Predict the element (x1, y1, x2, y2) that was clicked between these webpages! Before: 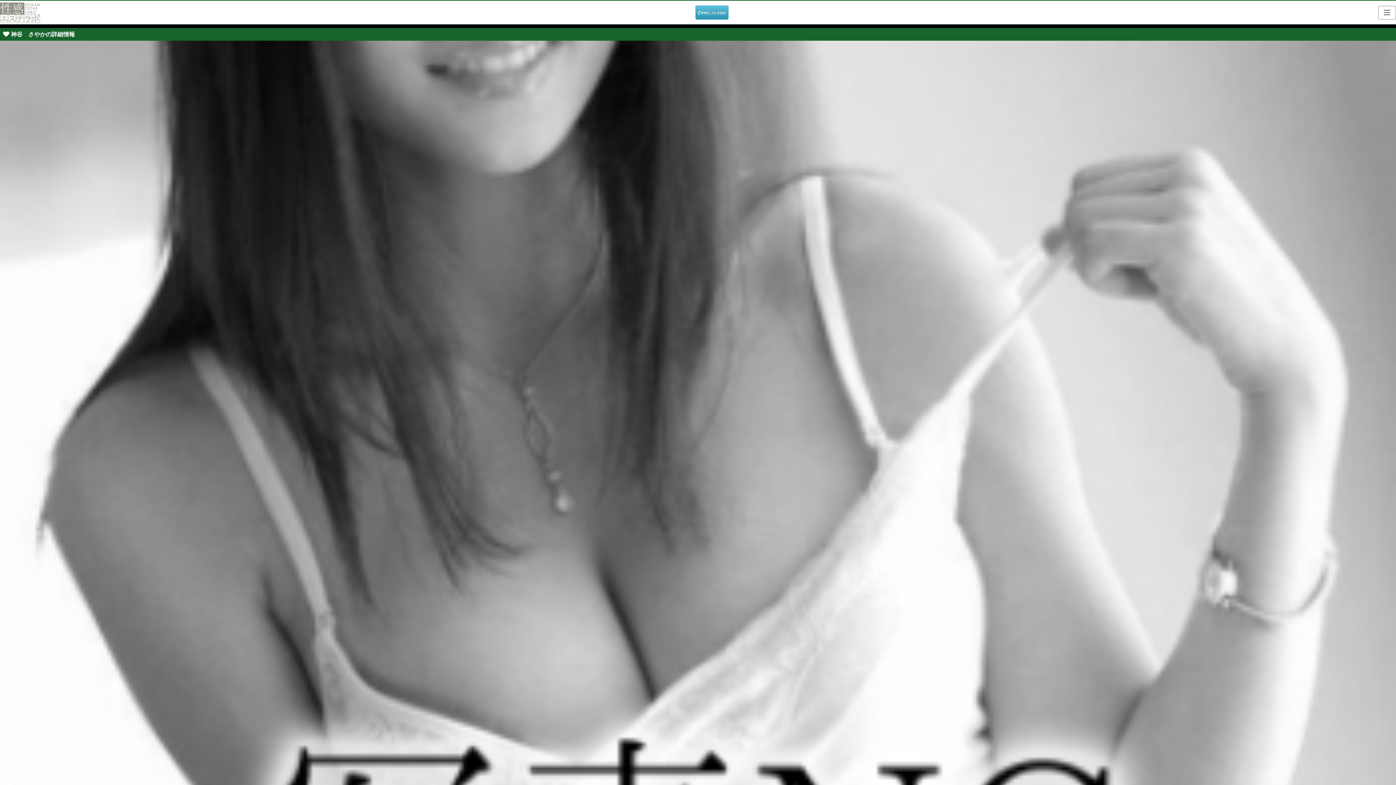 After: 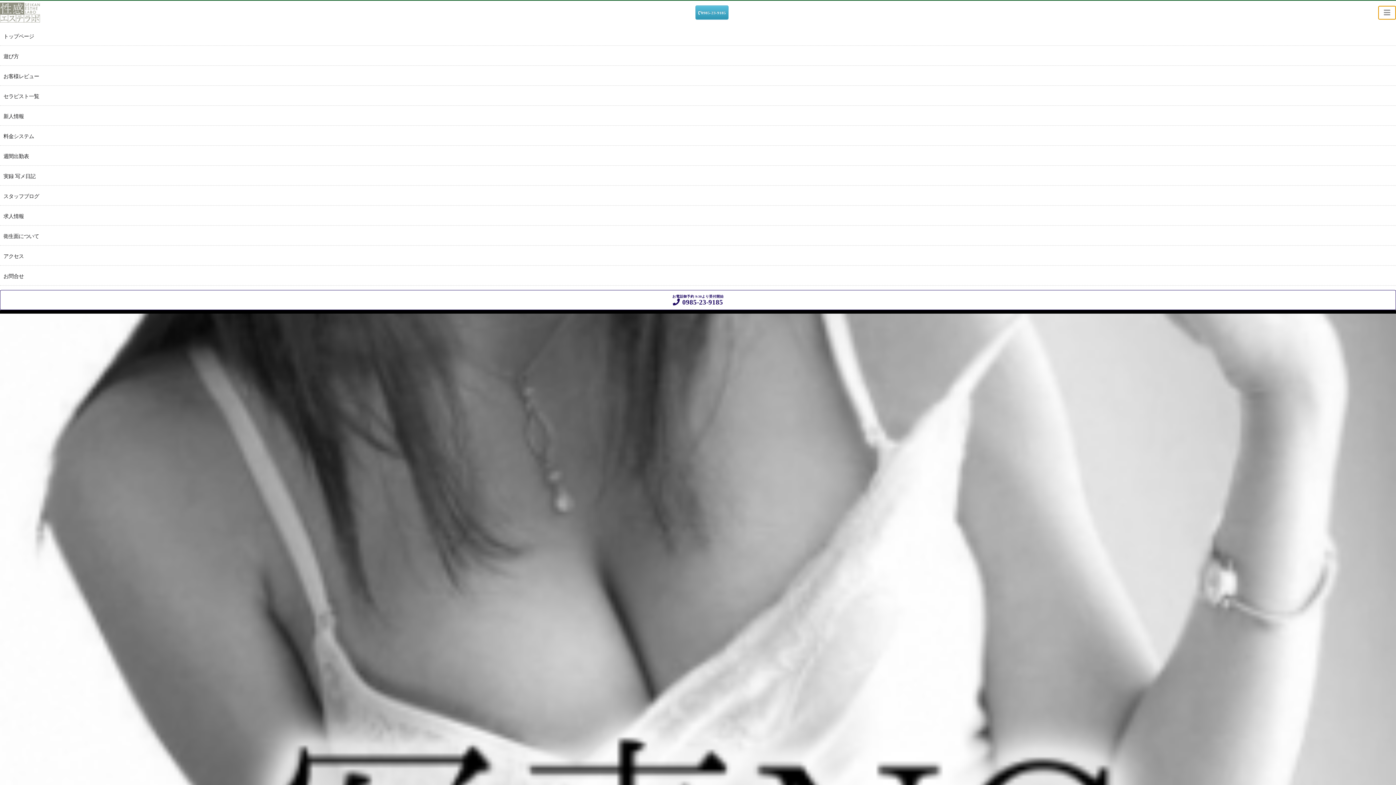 Action: bbox: (1378, 5, 1396, 19) label: Toggle navigation